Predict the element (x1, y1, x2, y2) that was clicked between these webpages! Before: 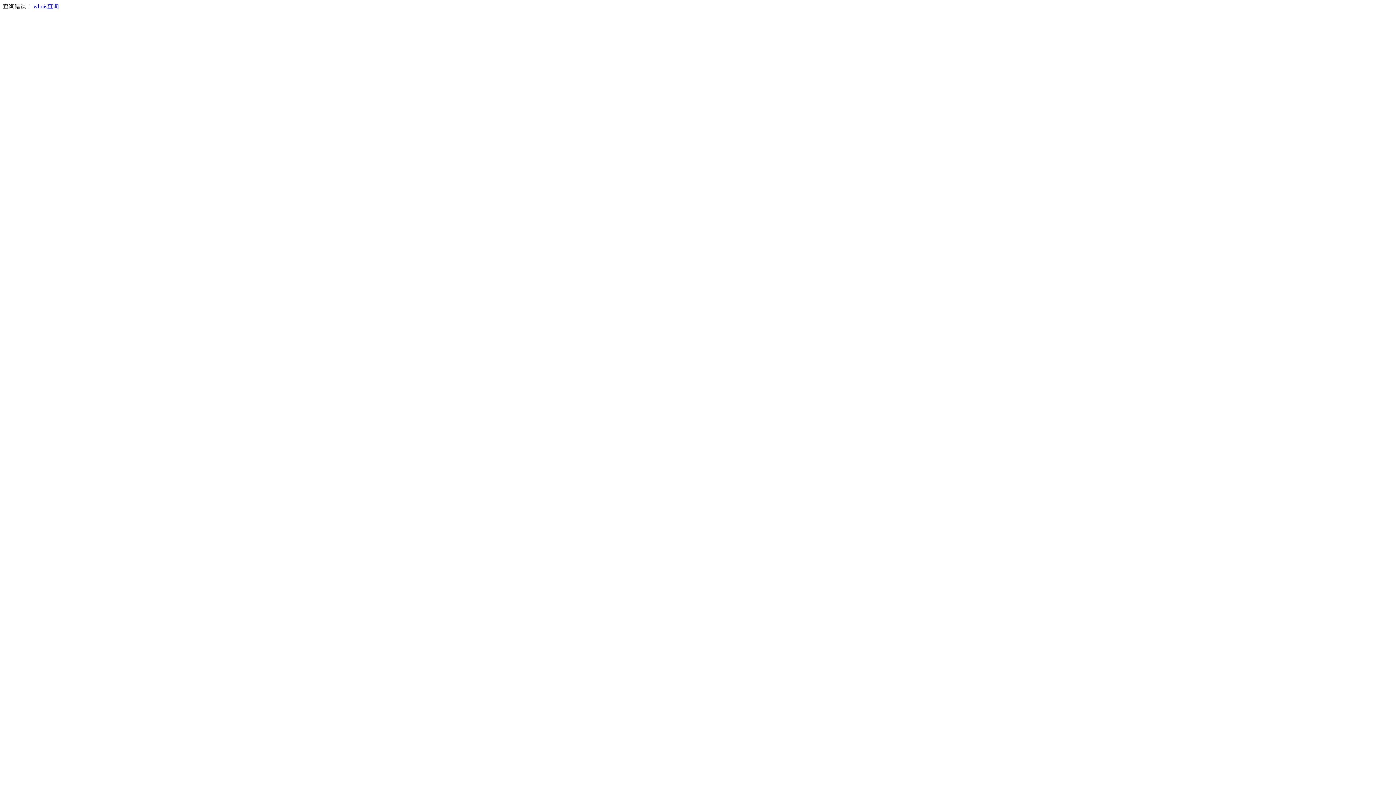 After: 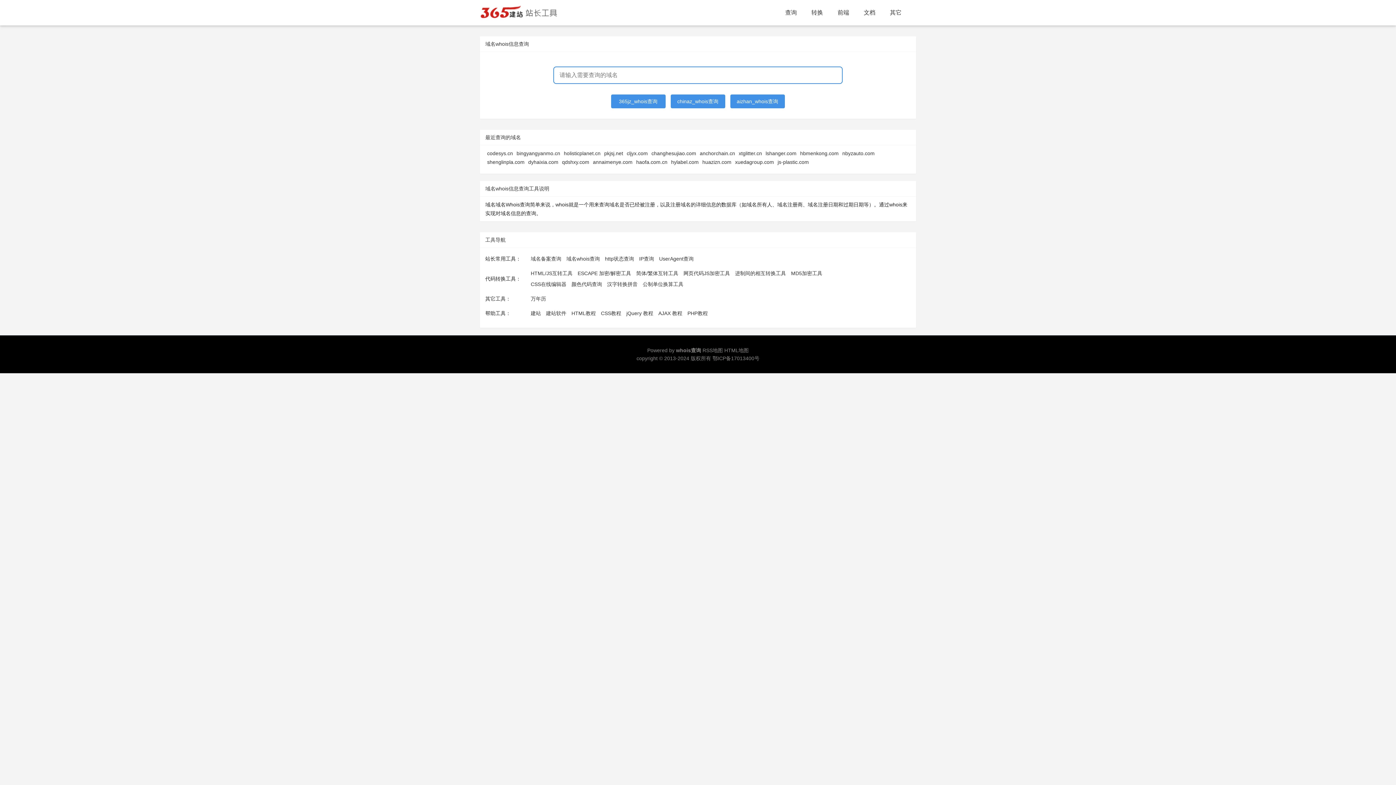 Action: bbox: (33, 3, 58, 9) label: whois查询